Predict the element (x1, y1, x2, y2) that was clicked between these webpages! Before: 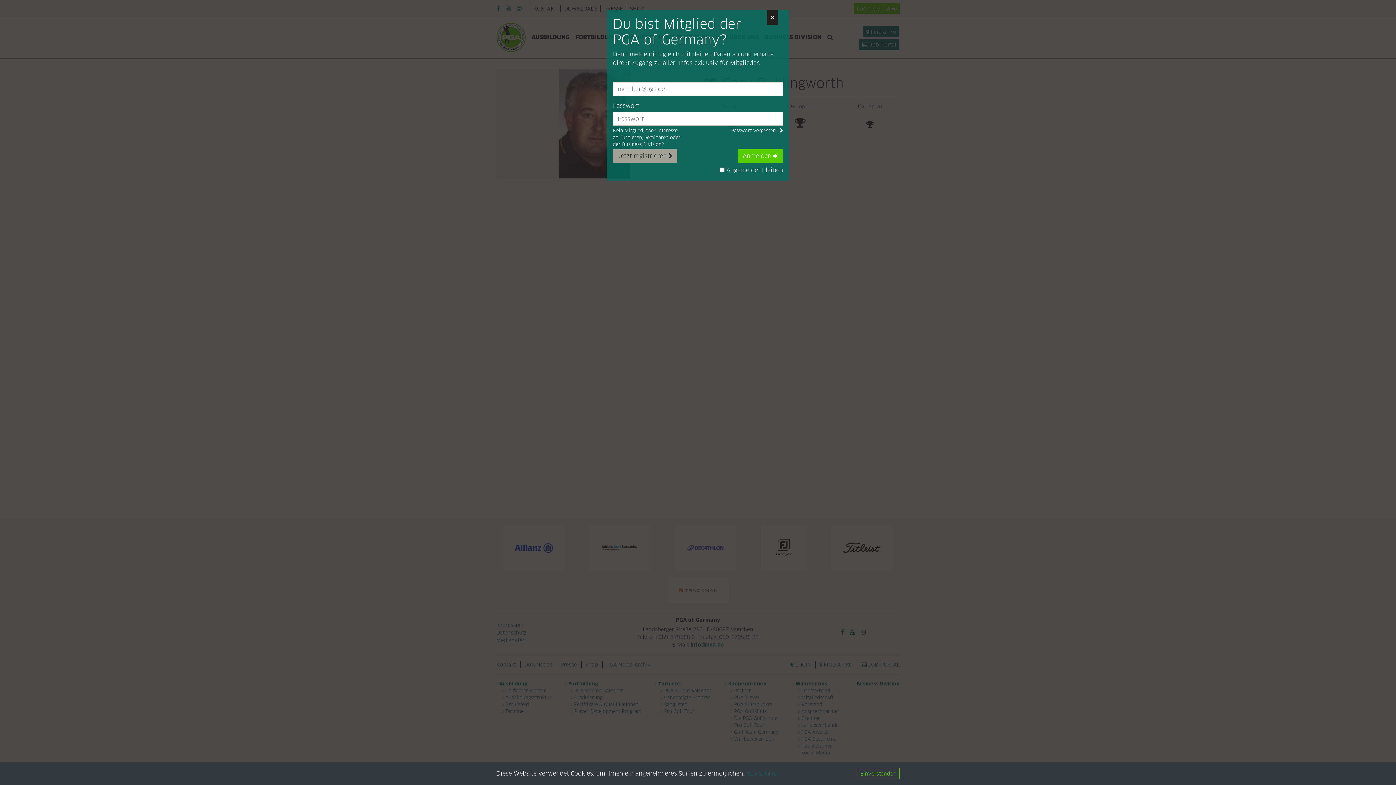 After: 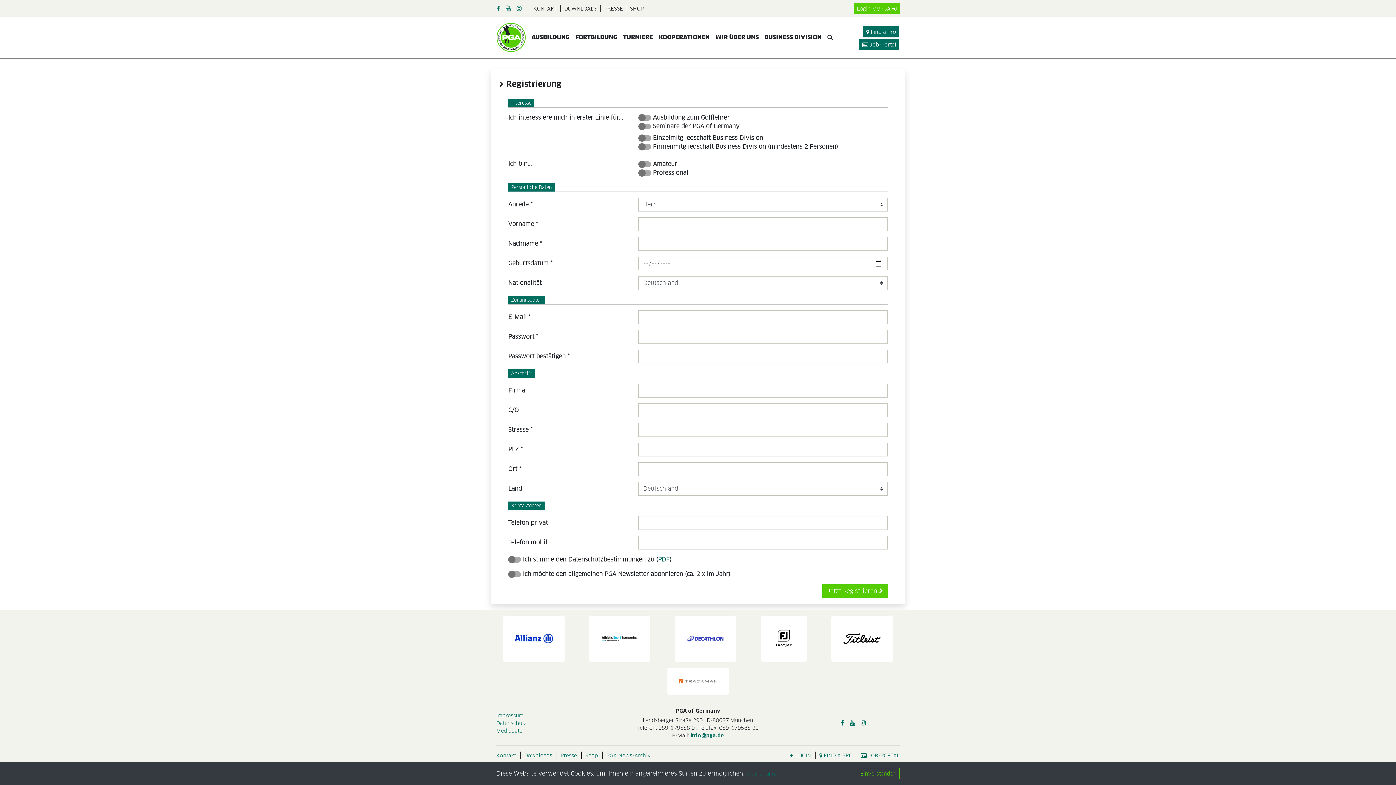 Action: bbox: (613, 149, 677, 163) label: Jetzt registrieren 